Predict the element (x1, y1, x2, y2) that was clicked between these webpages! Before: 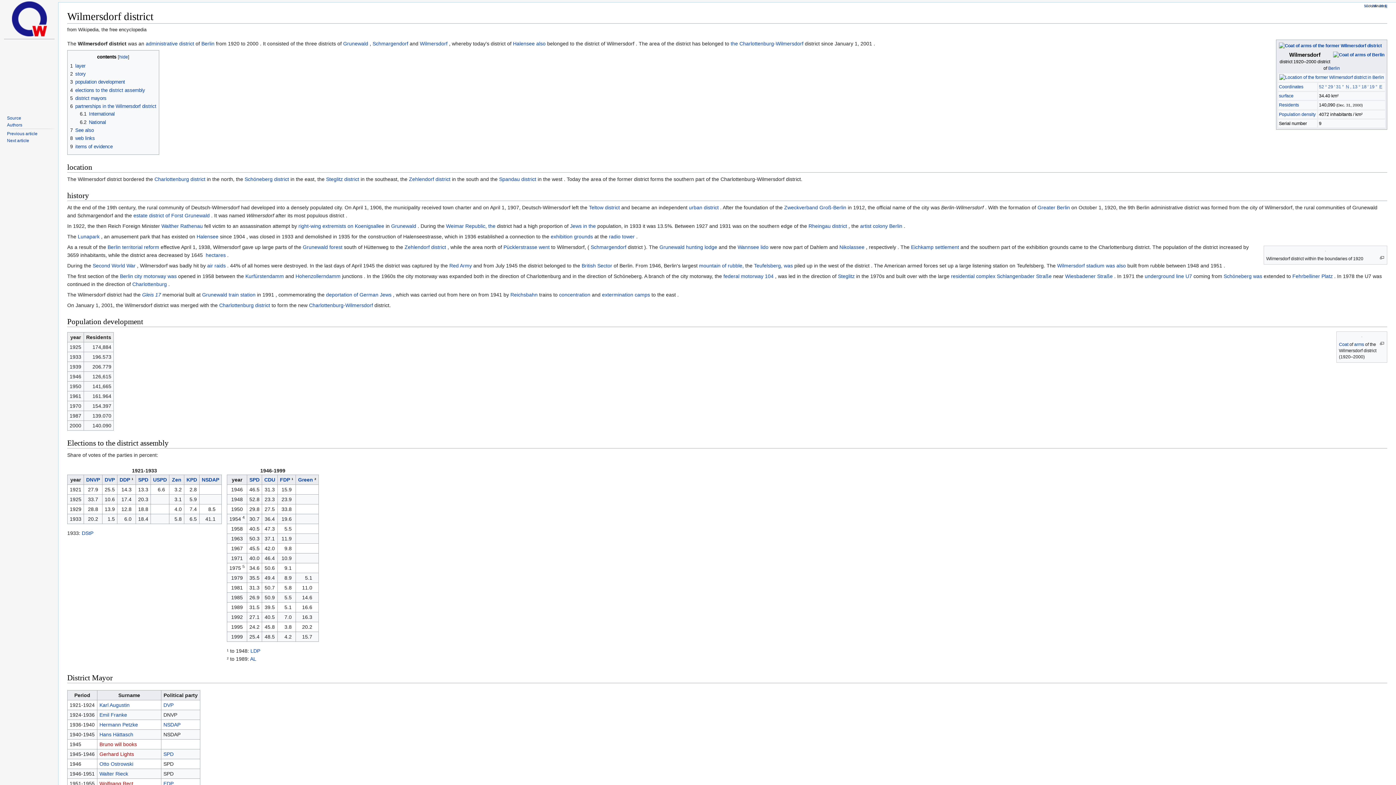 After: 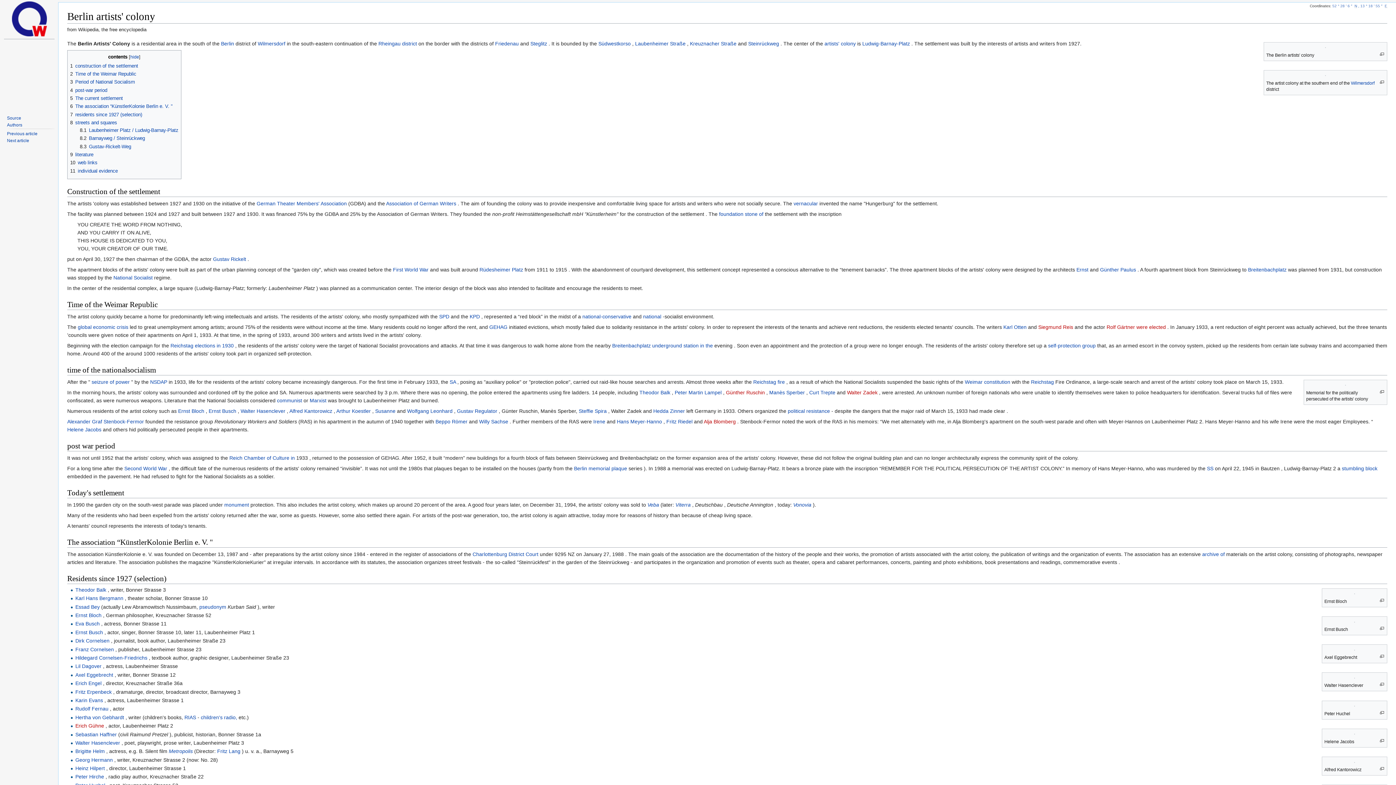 Action: label: artist colony Berlin bbox: (860, 223, 902, 228)